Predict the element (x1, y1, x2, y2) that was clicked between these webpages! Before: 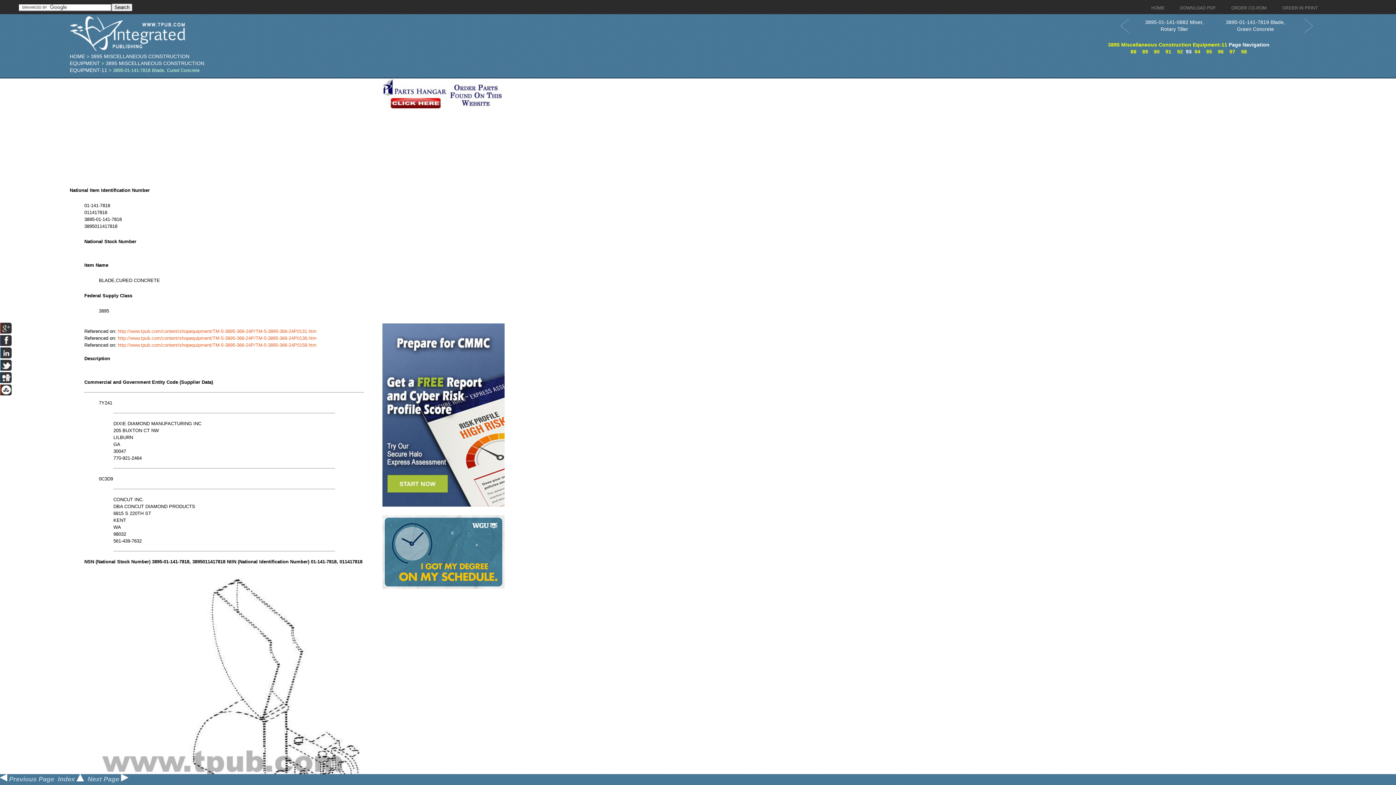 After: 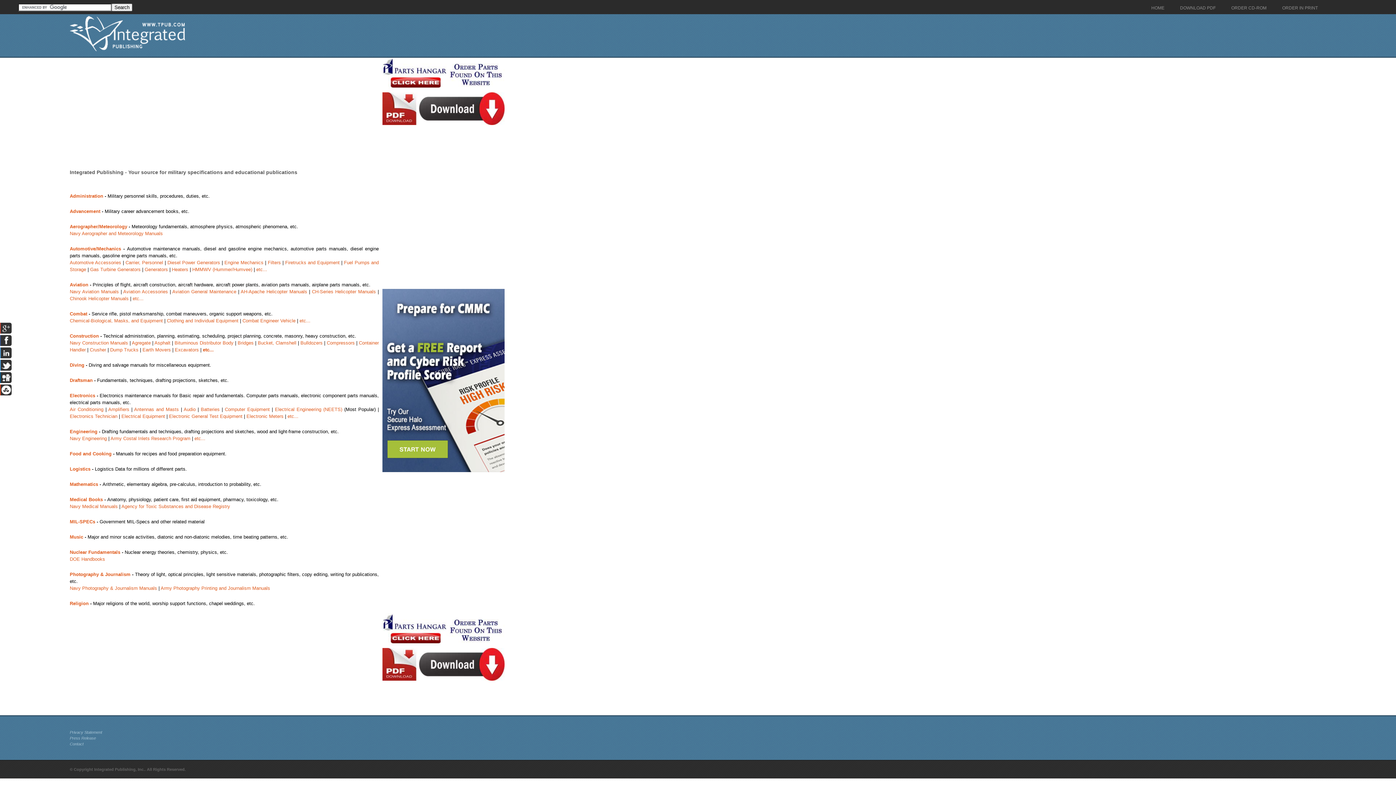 Action: bbox: (69, 46, 185, 52)